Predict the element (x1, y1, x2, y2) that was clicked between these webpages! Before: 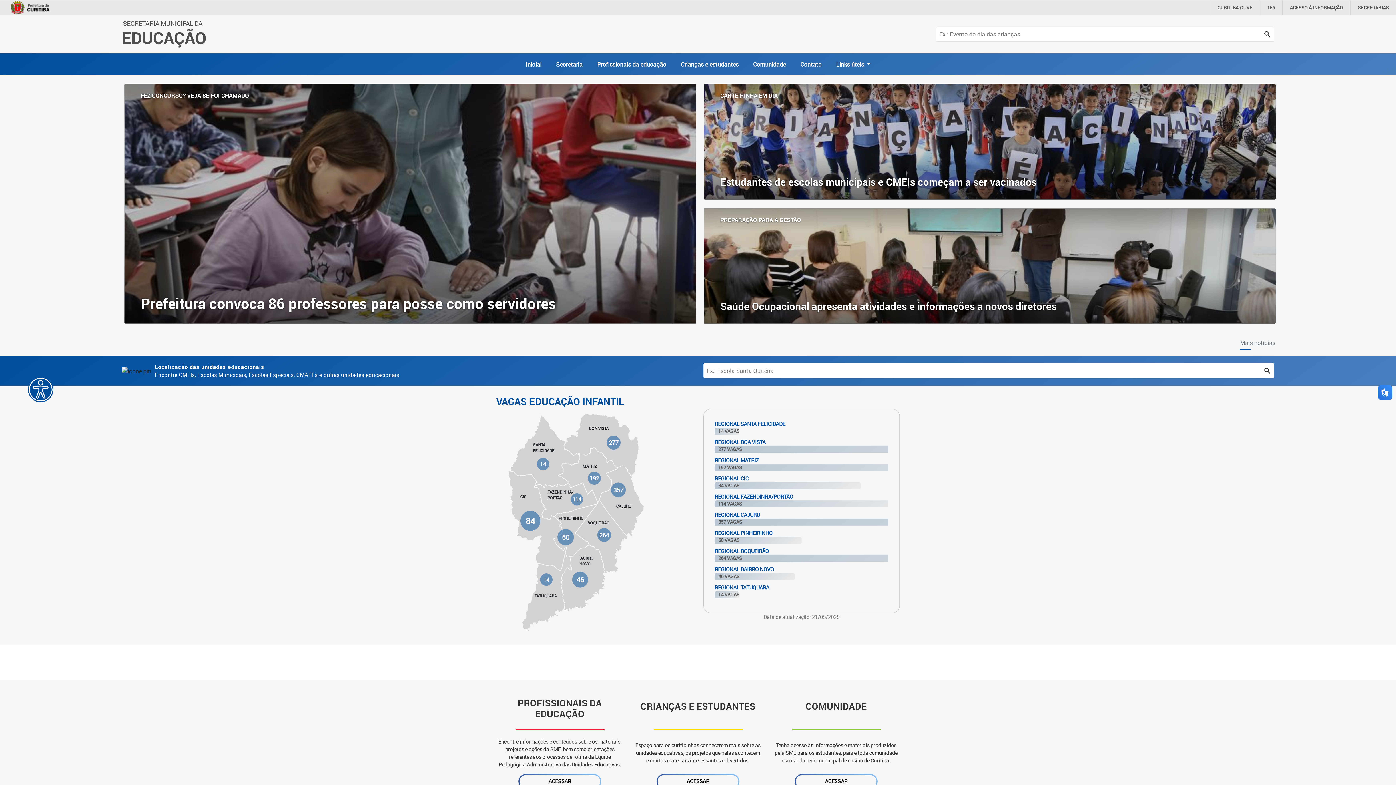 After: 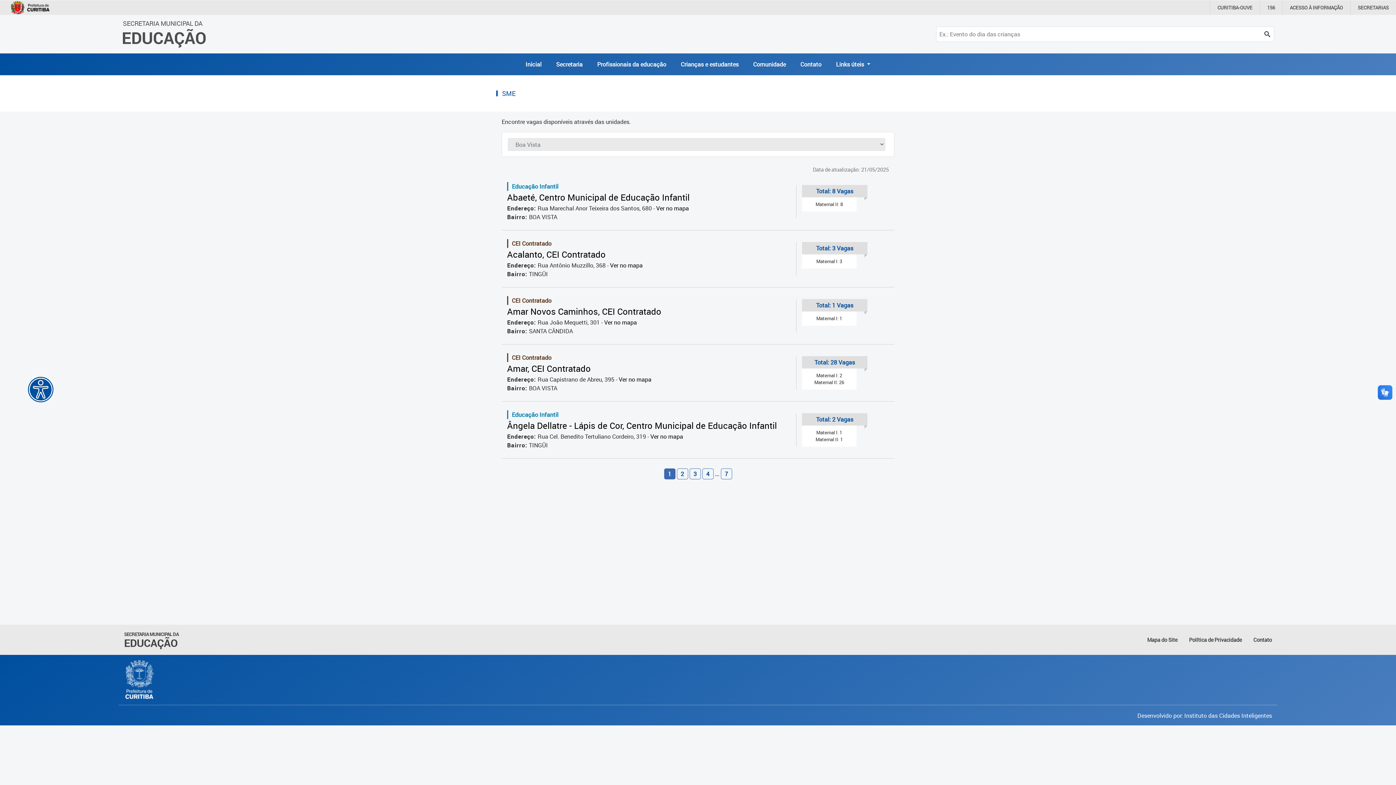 Action: label: 277 VAGAS bbox: (718, 446, 742, 452)